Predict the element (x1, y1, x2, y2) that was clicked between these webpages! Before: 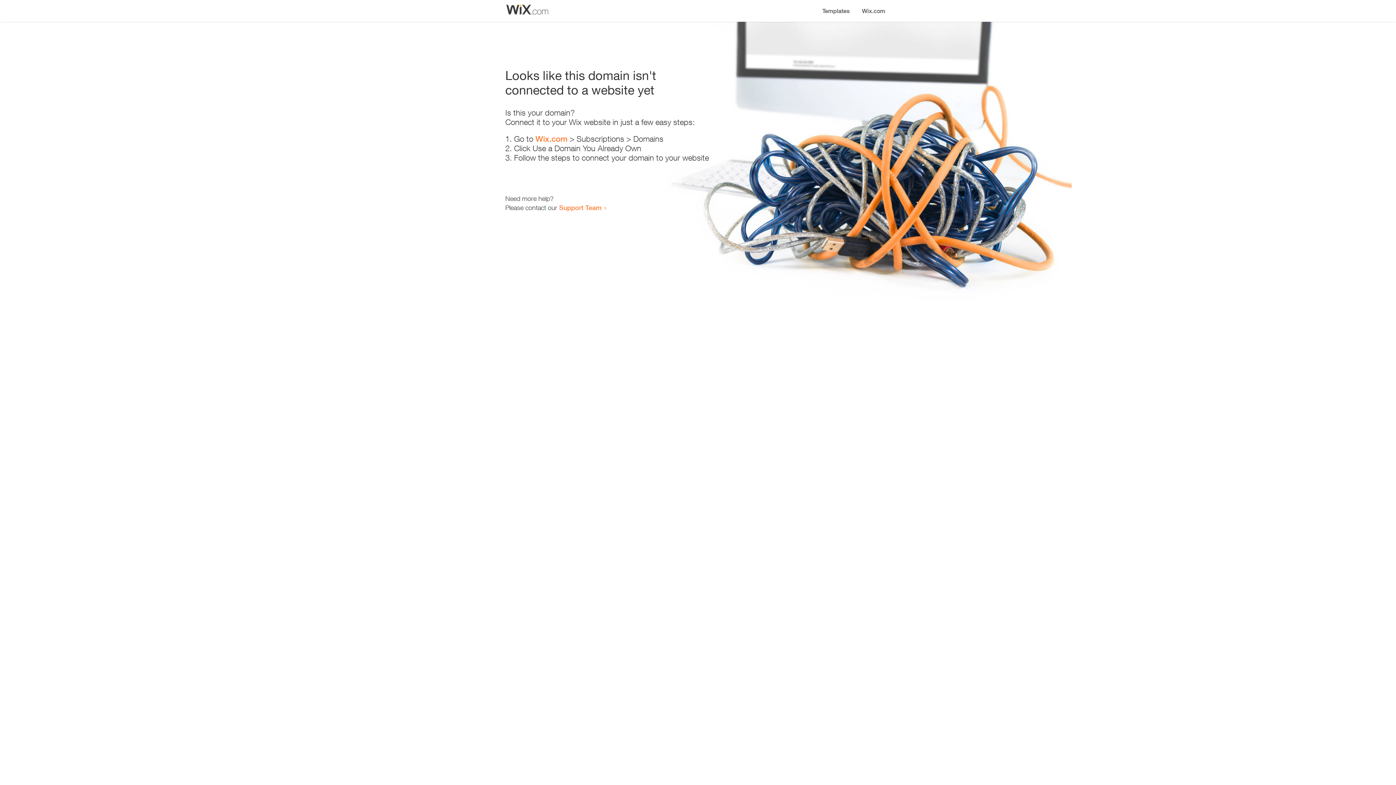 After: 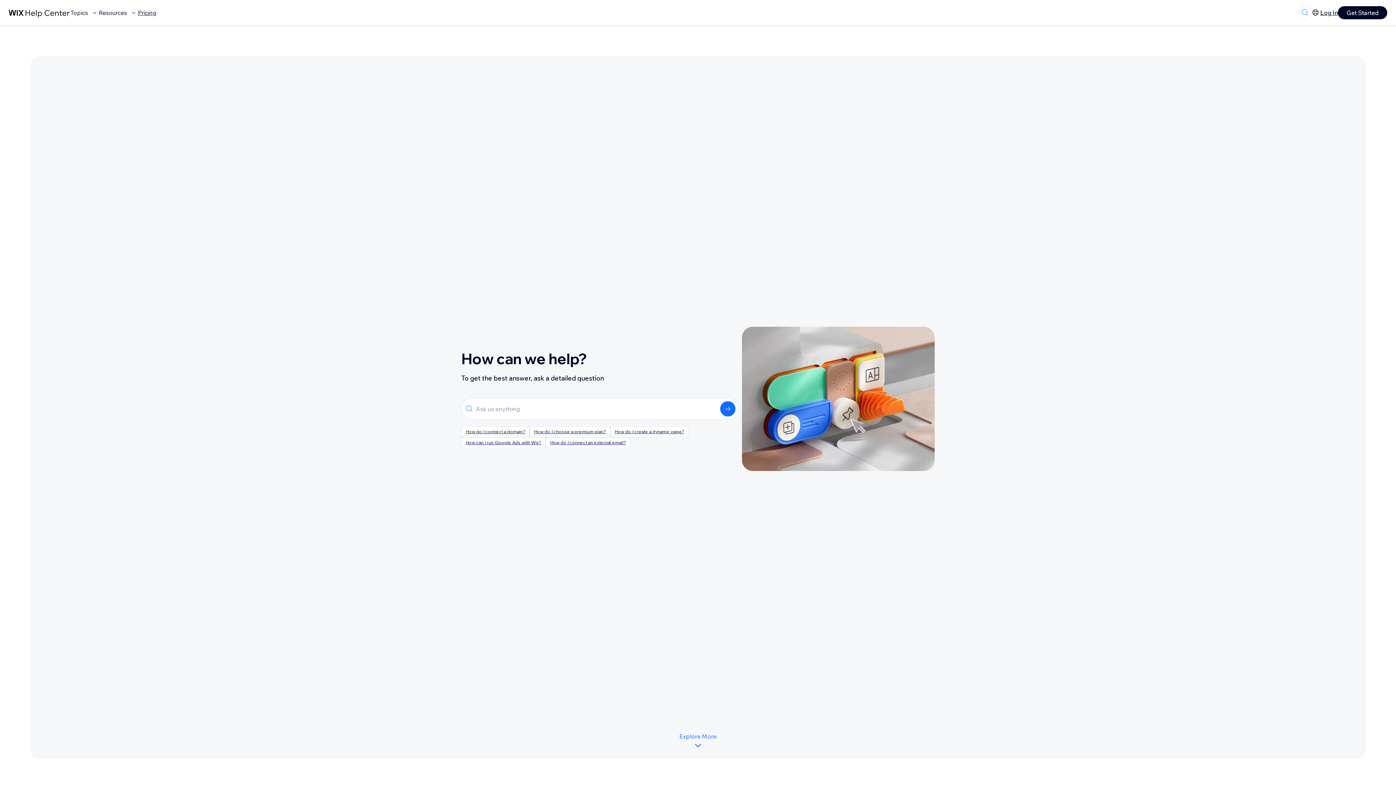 Action: label: Support Team bbox: (559, 203, 601, 211)